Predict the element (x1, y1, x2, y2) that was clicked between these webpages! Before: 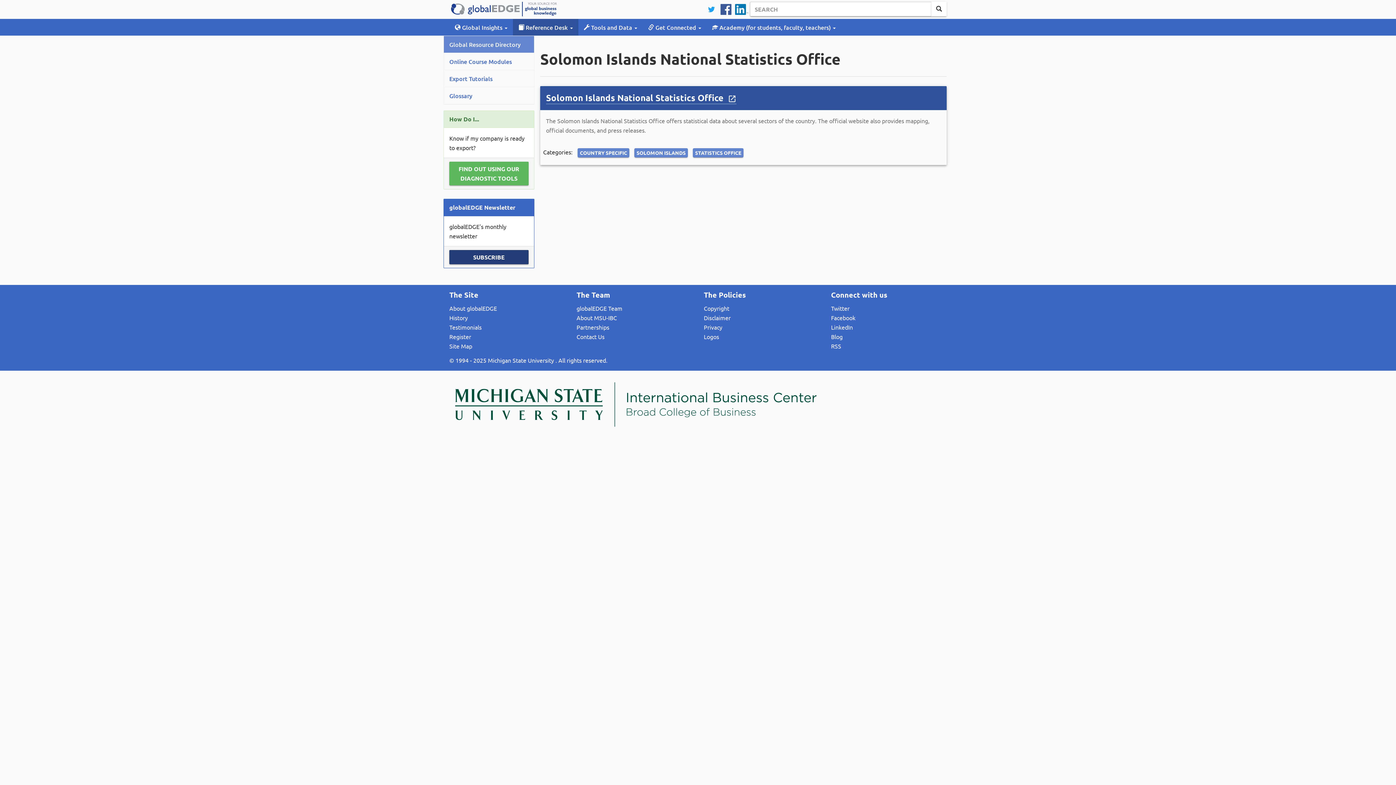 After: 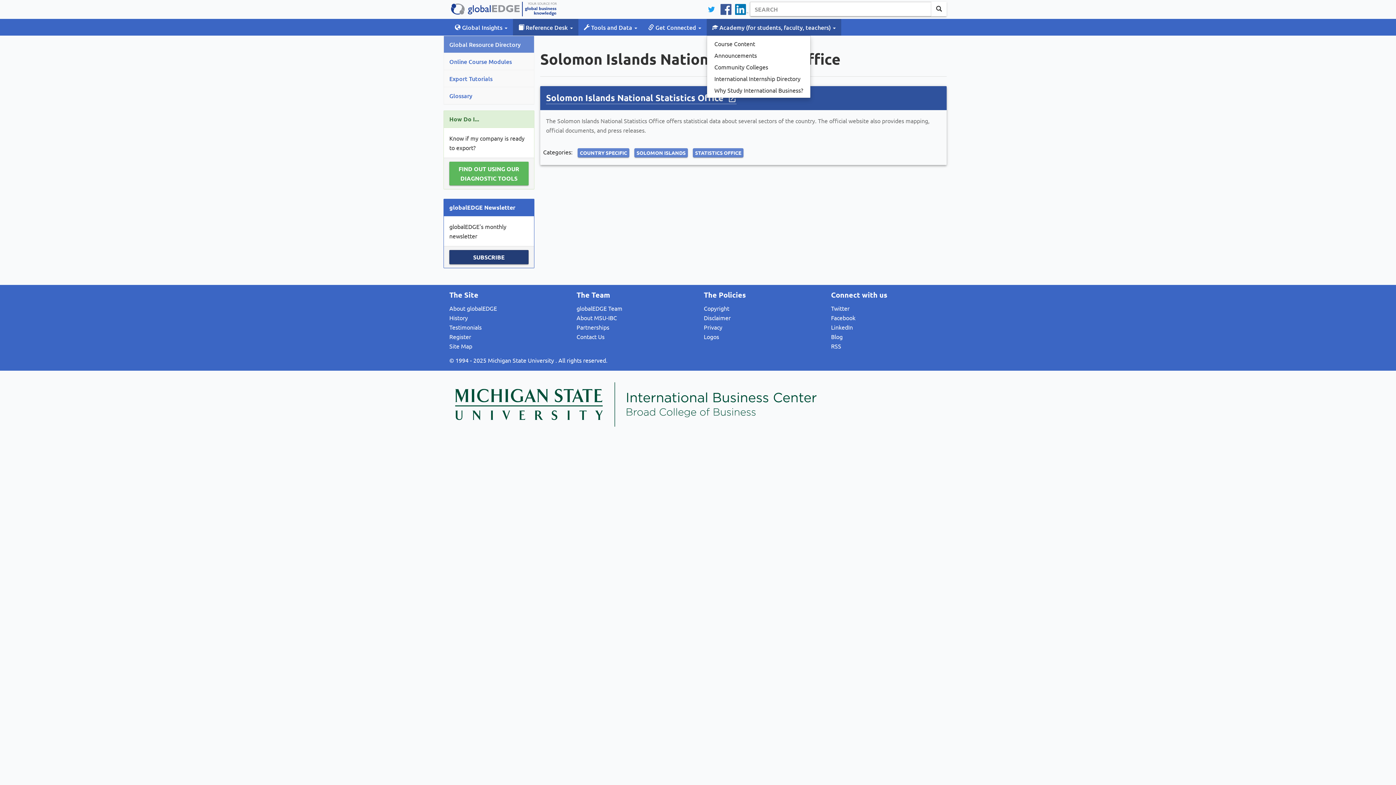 Action: label:  Academy (for students, faculty, teachers)  bbox: (706, 18, 841, 35)